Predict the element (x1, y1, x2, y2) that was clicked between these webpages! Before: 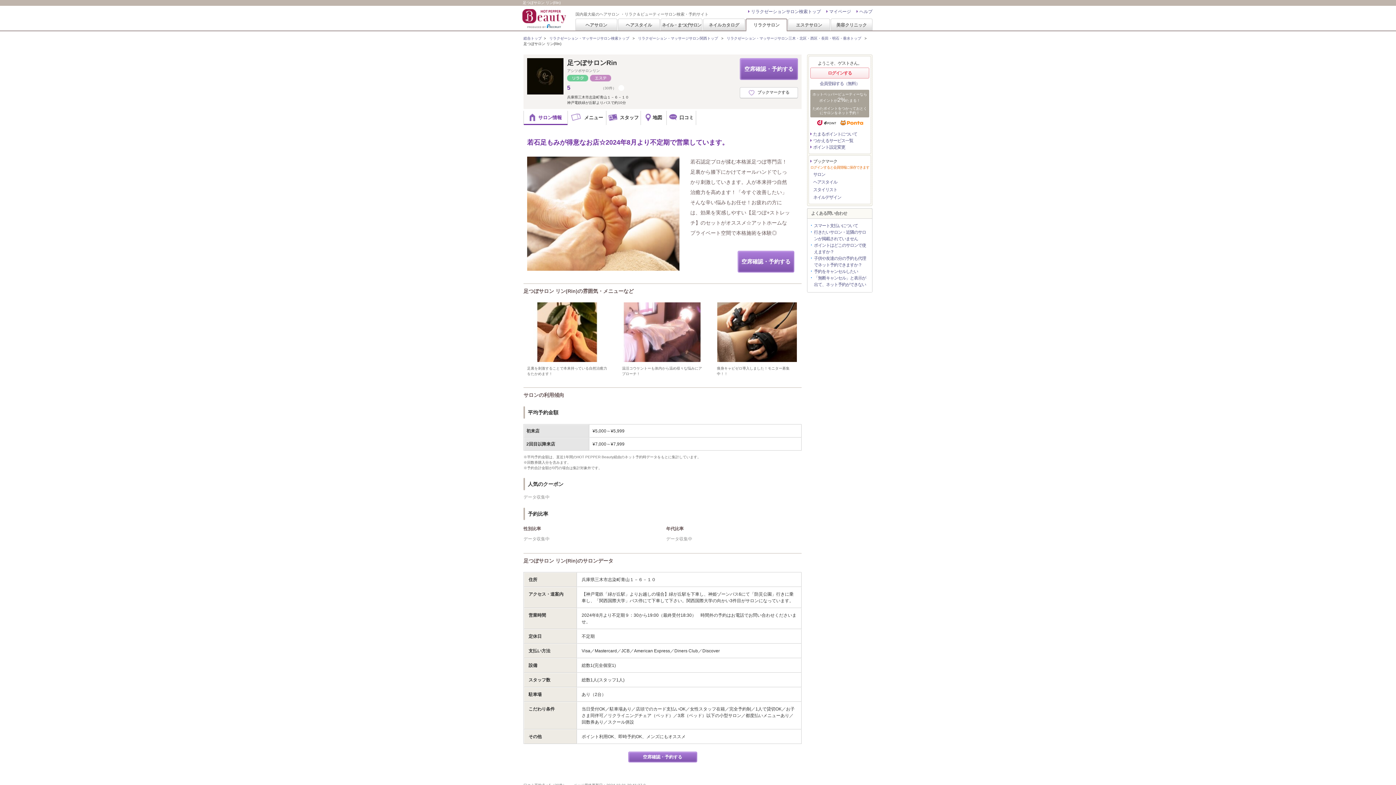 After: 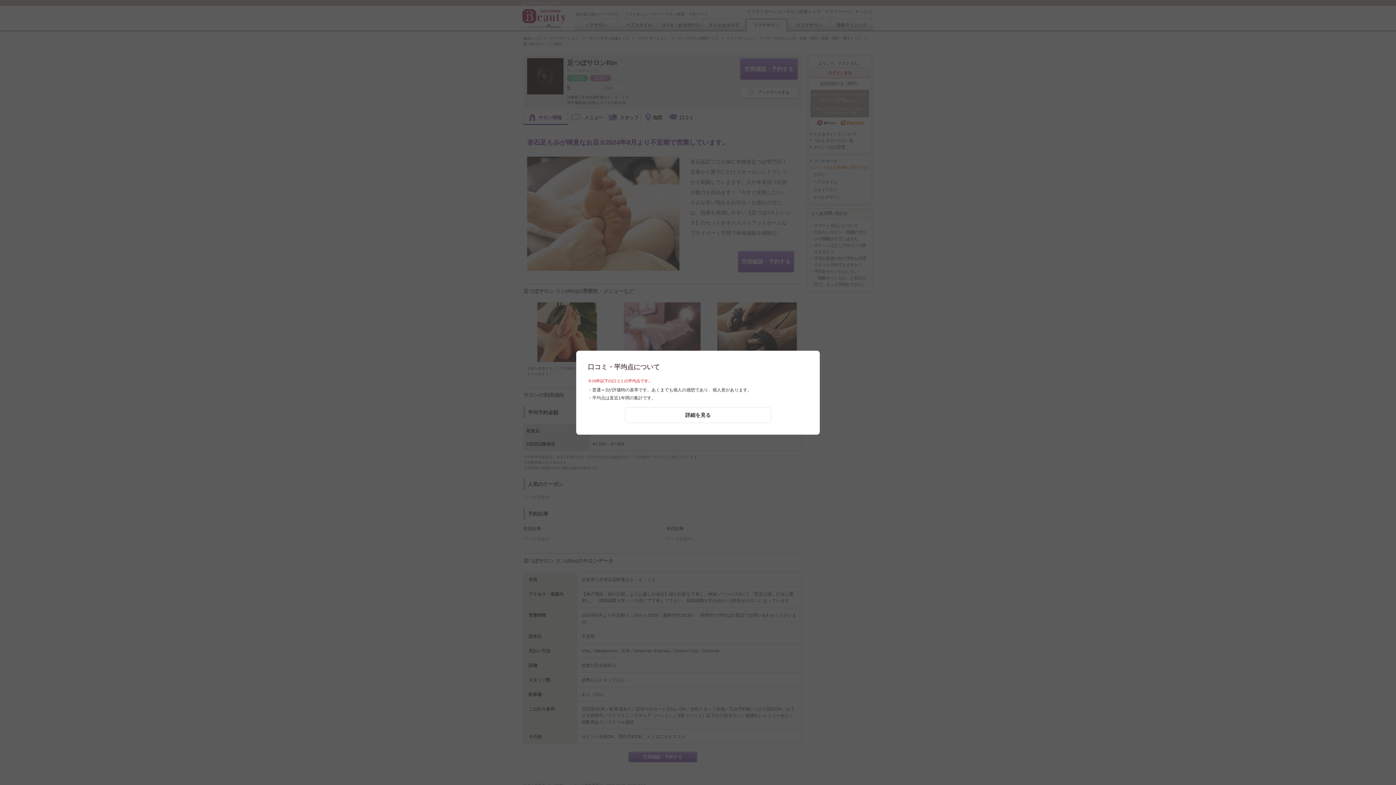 Action: bbox: (617, 84, 625, 91)